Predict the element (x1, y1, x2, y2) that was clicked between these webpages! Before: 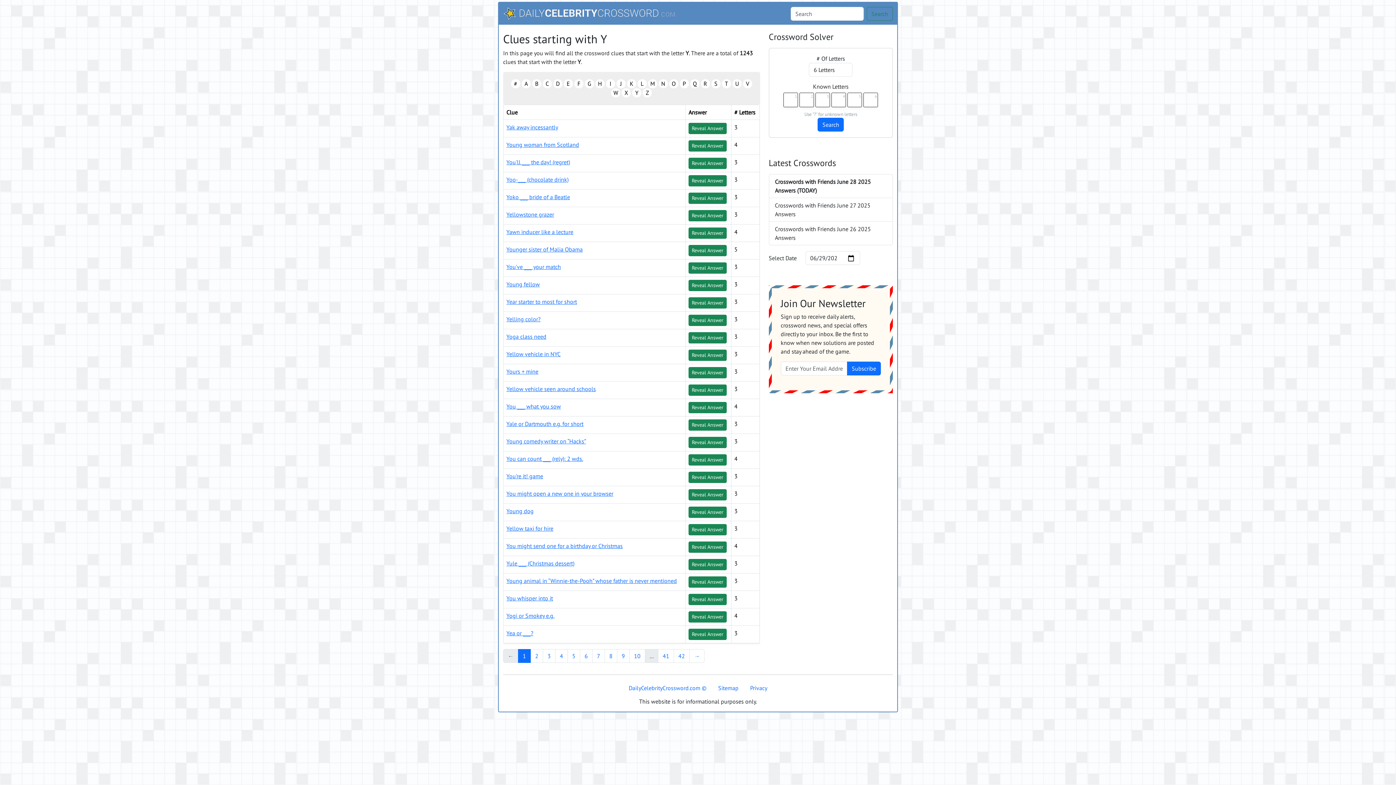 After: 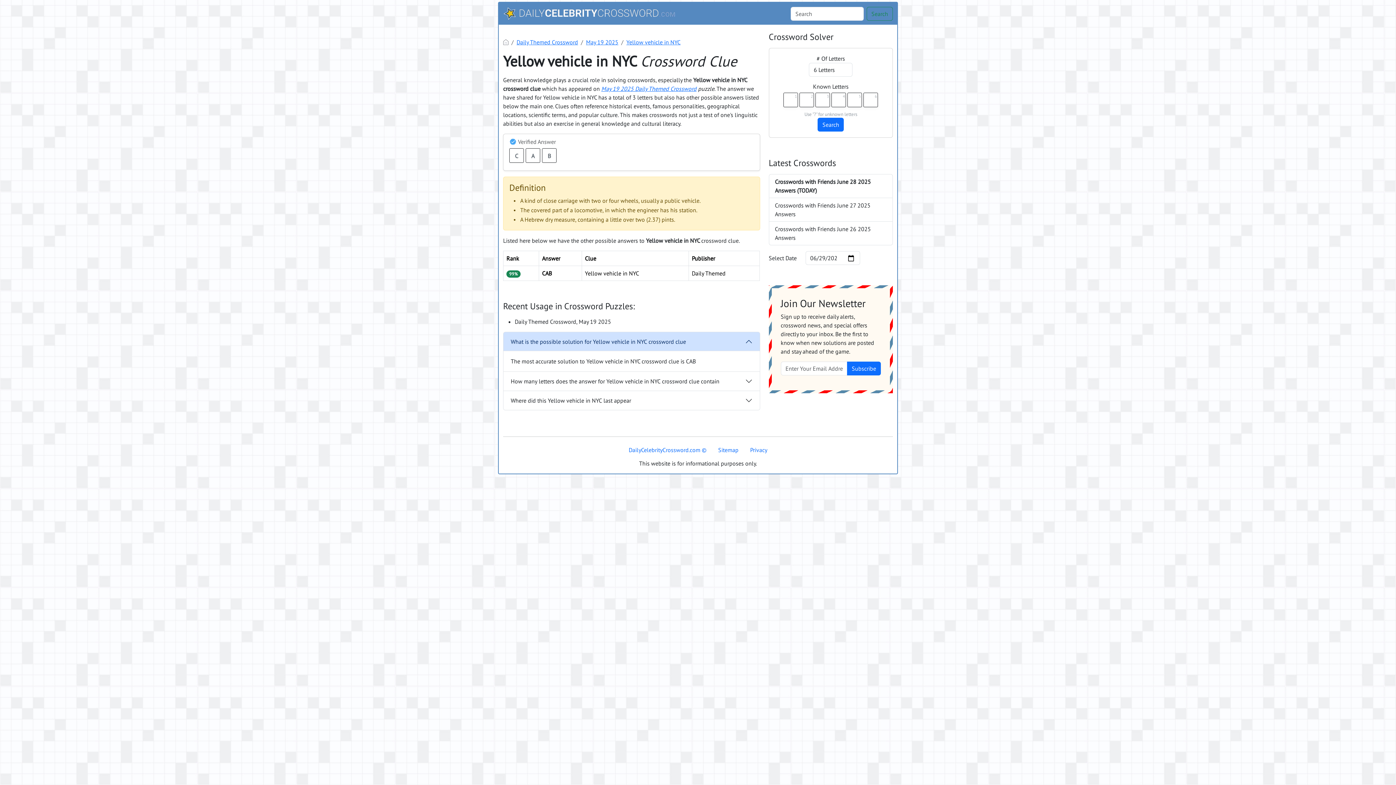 Action: label: Yellow vehicle in NYC bbox: (506, 350, 560, 357)